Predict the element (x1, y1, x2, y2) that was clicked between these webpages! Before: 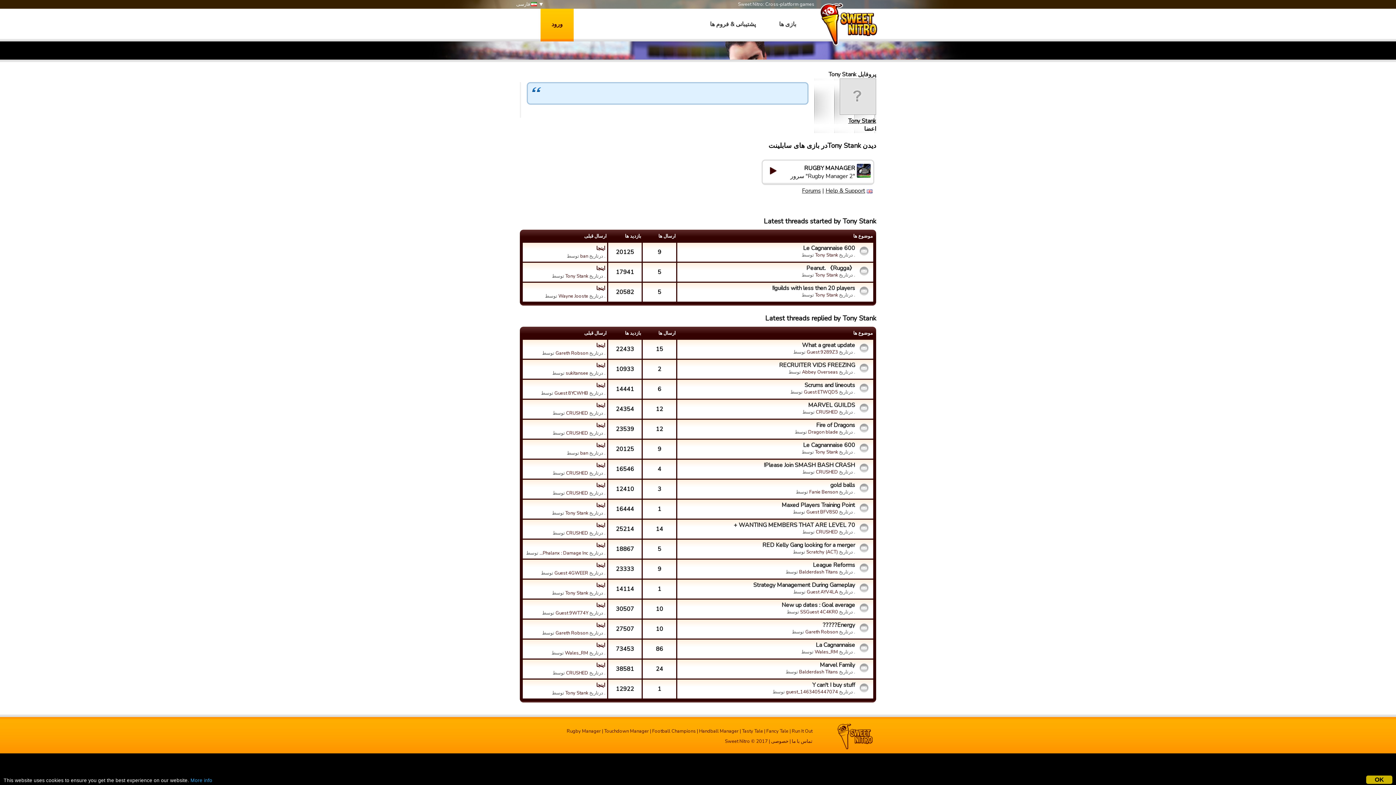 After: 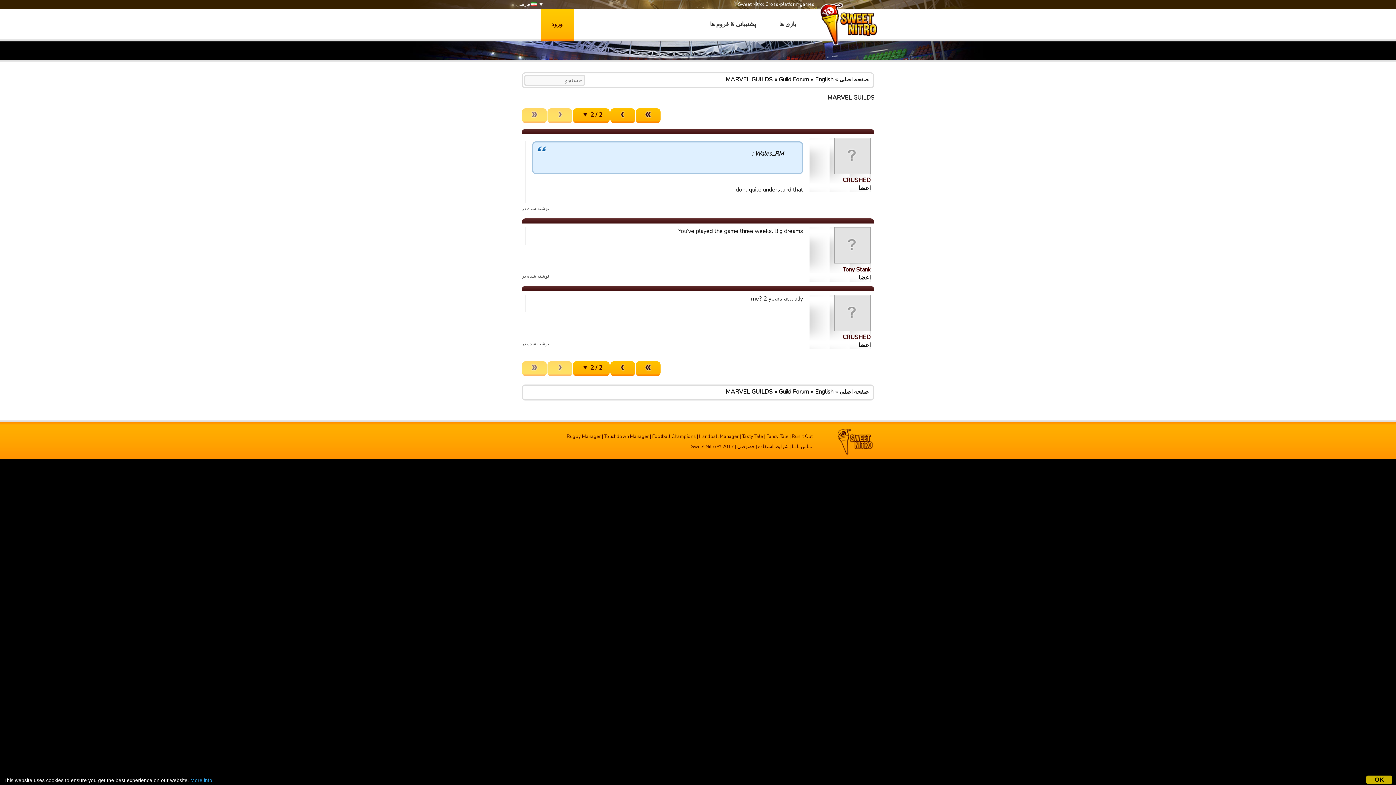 Action: label: اینجا bbox: (596, 401, 605, 409)